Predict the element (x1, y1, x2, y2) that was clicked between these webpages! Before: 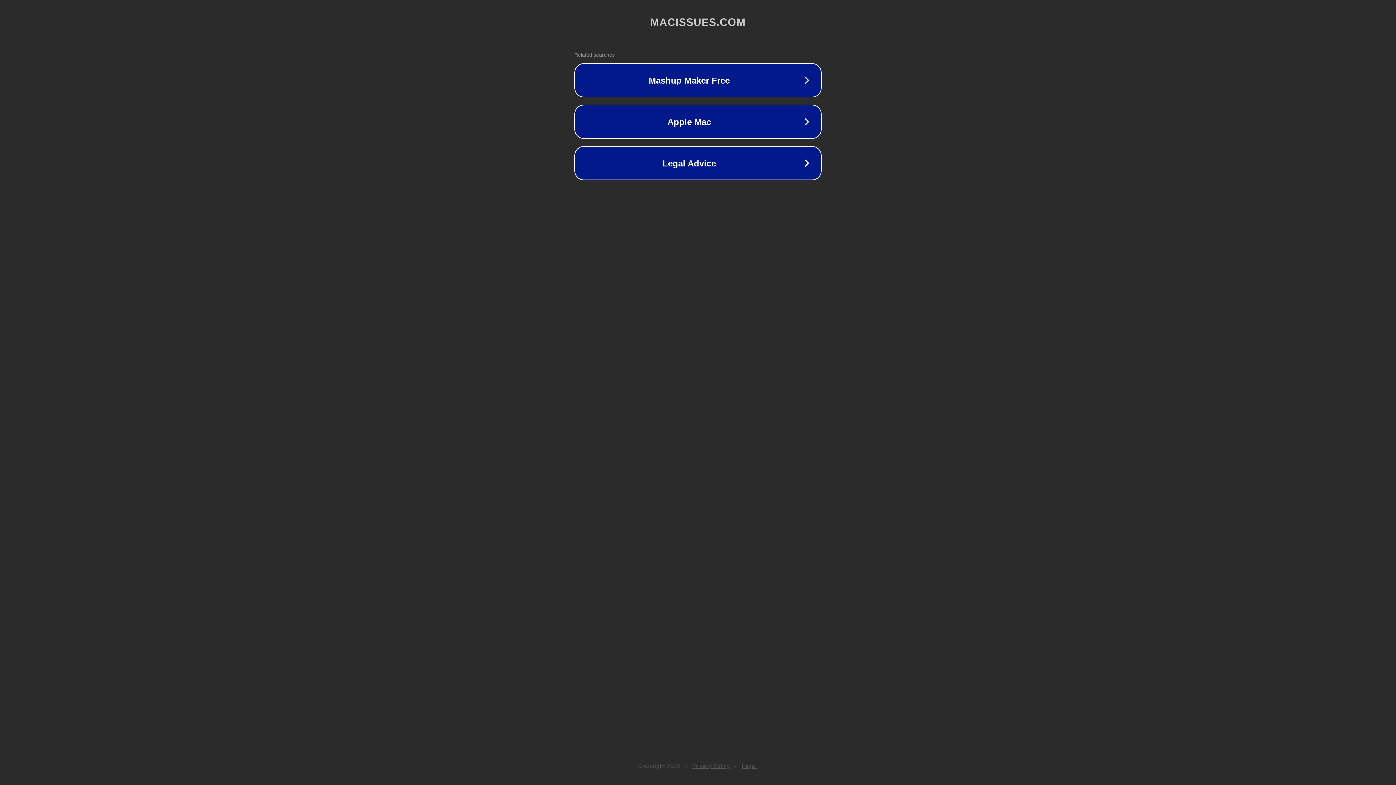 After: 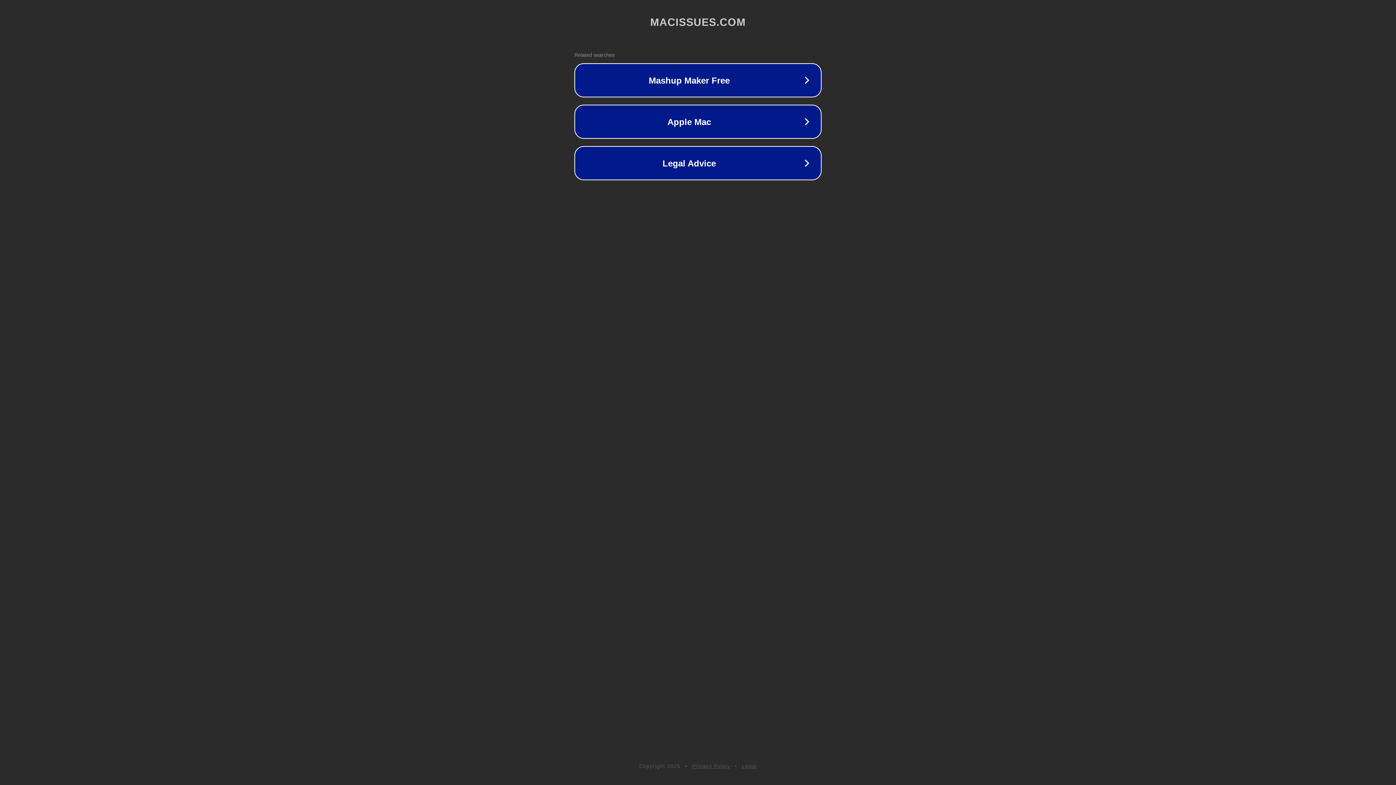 Action: label: Legal bbox: (742, 763, 757, 769)